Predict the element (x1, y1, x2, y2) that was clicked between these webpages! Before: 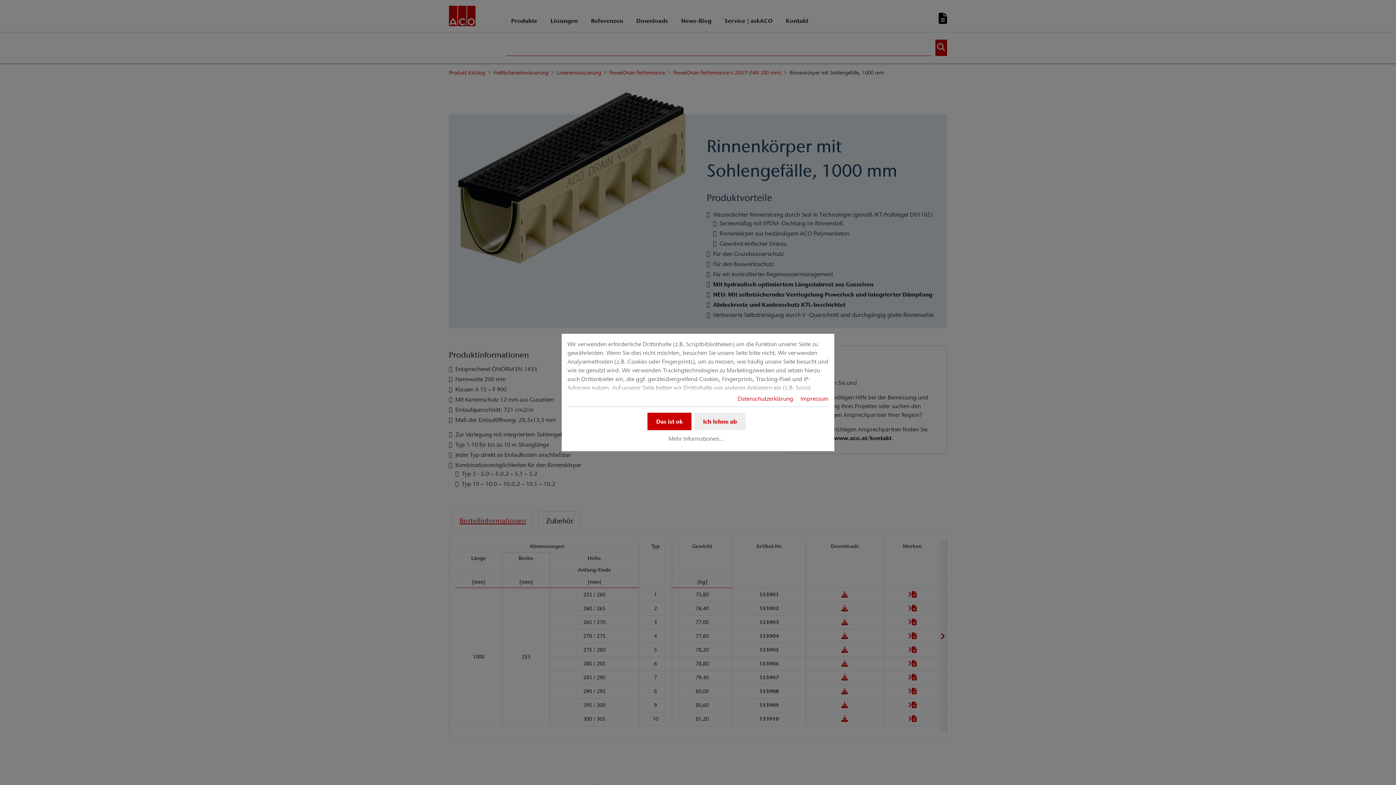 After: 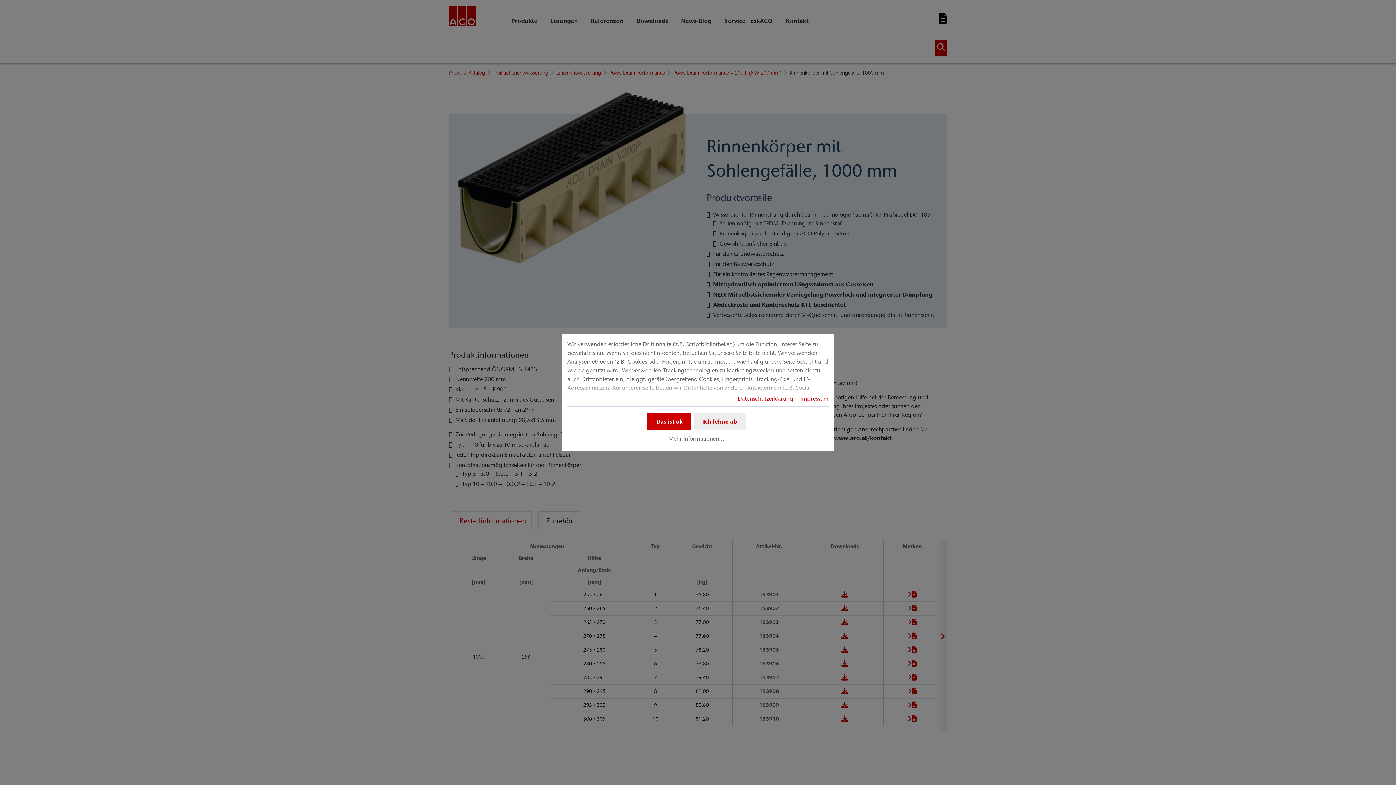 Action: bbox: (737, 395, 793, 402) label: Datenschutzerklärung